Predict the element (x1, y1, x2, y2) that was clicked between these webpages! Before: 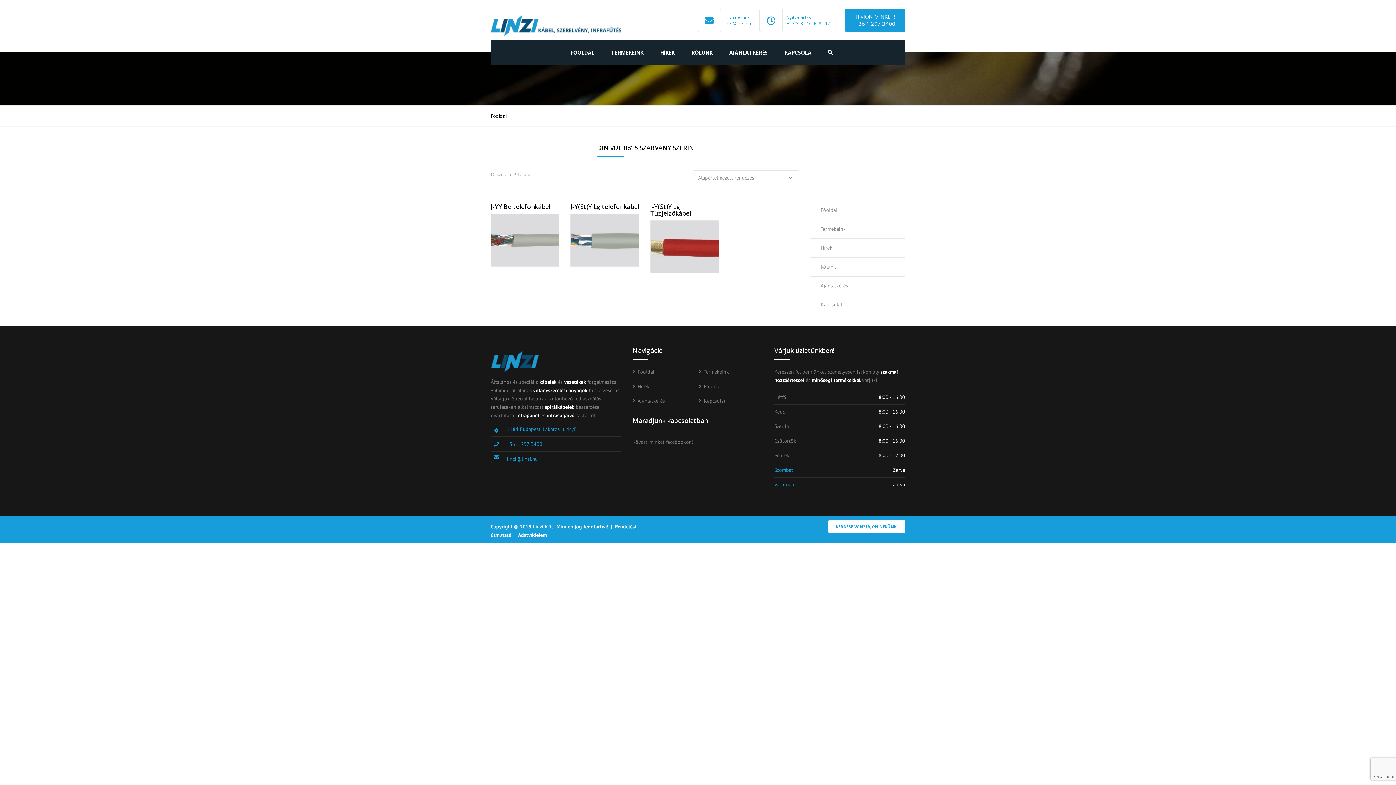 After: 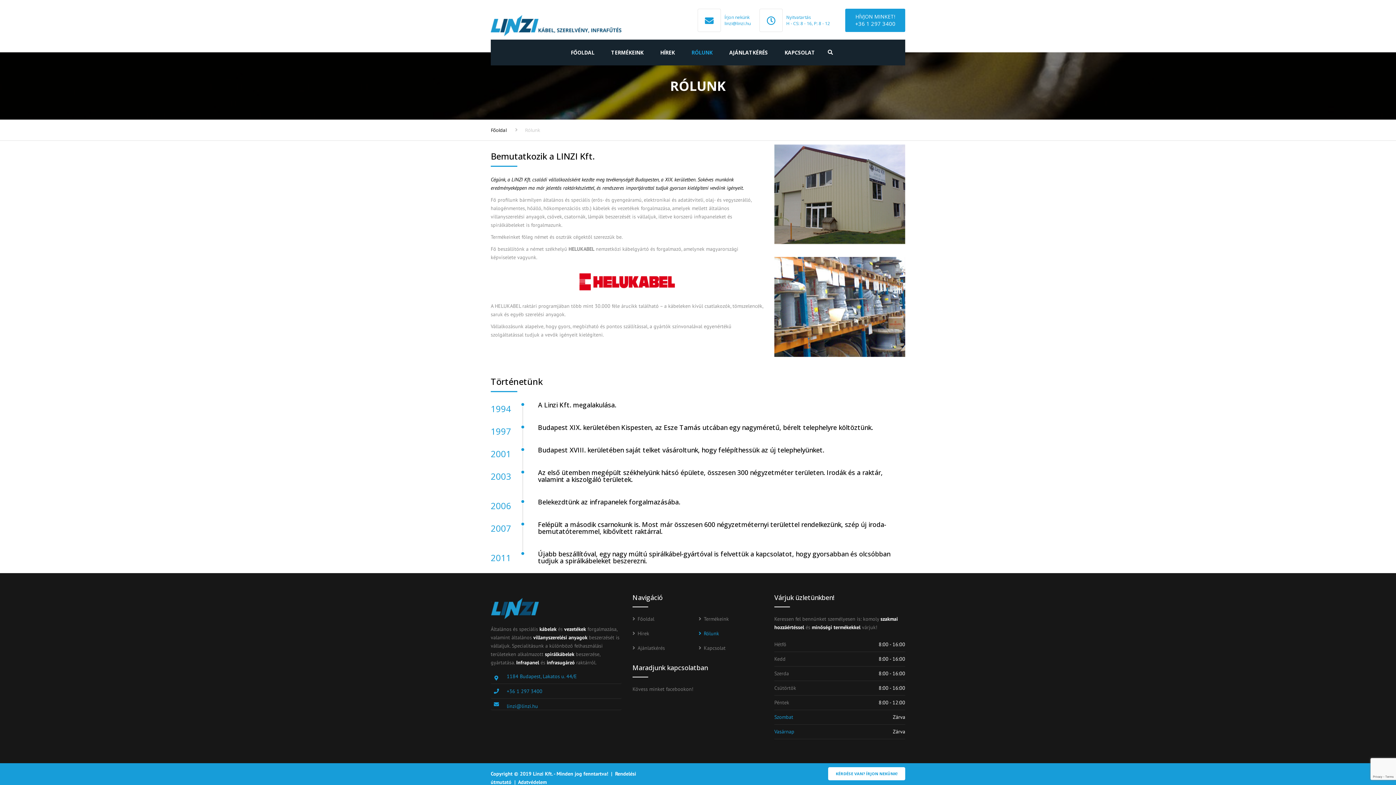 Action: bbox: (684, 39, 720, 65) label: RÓLUNK